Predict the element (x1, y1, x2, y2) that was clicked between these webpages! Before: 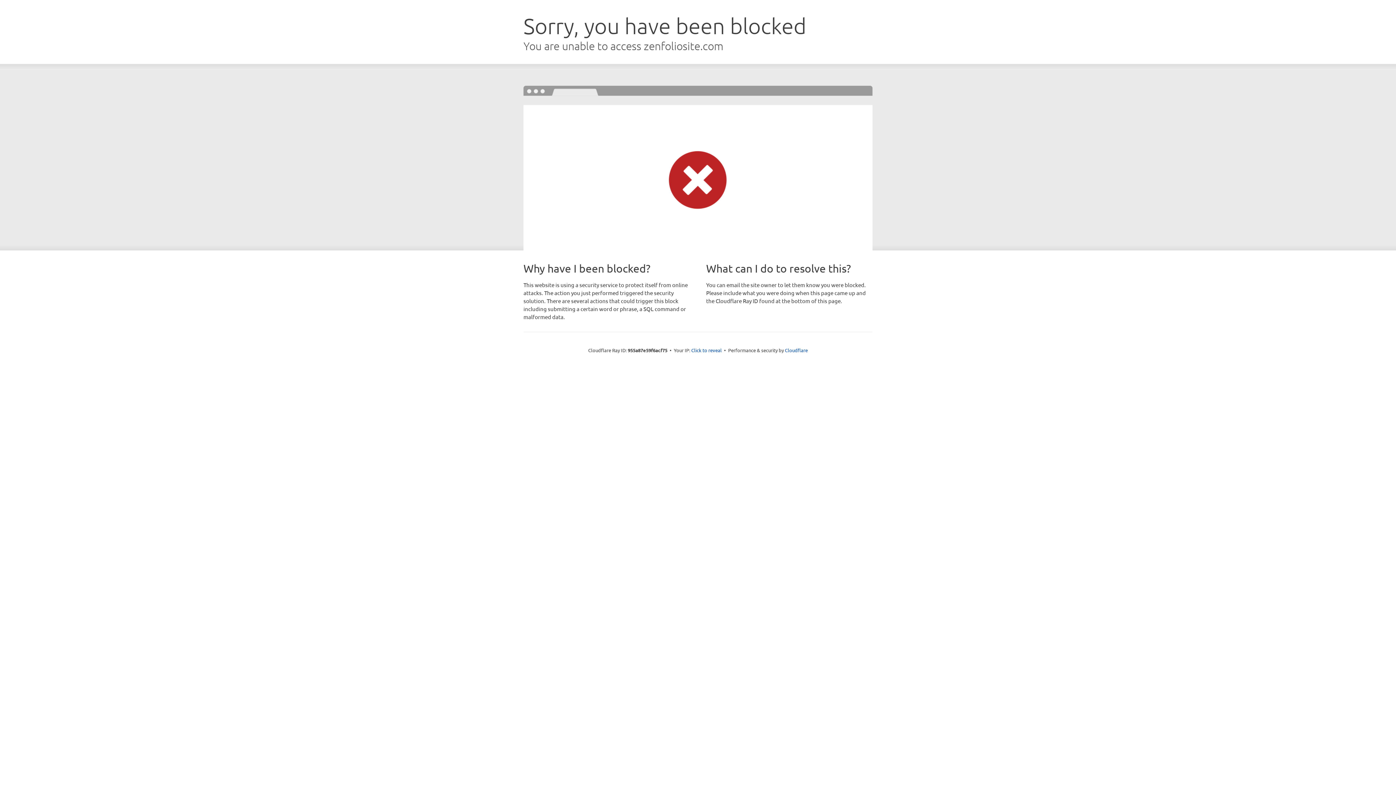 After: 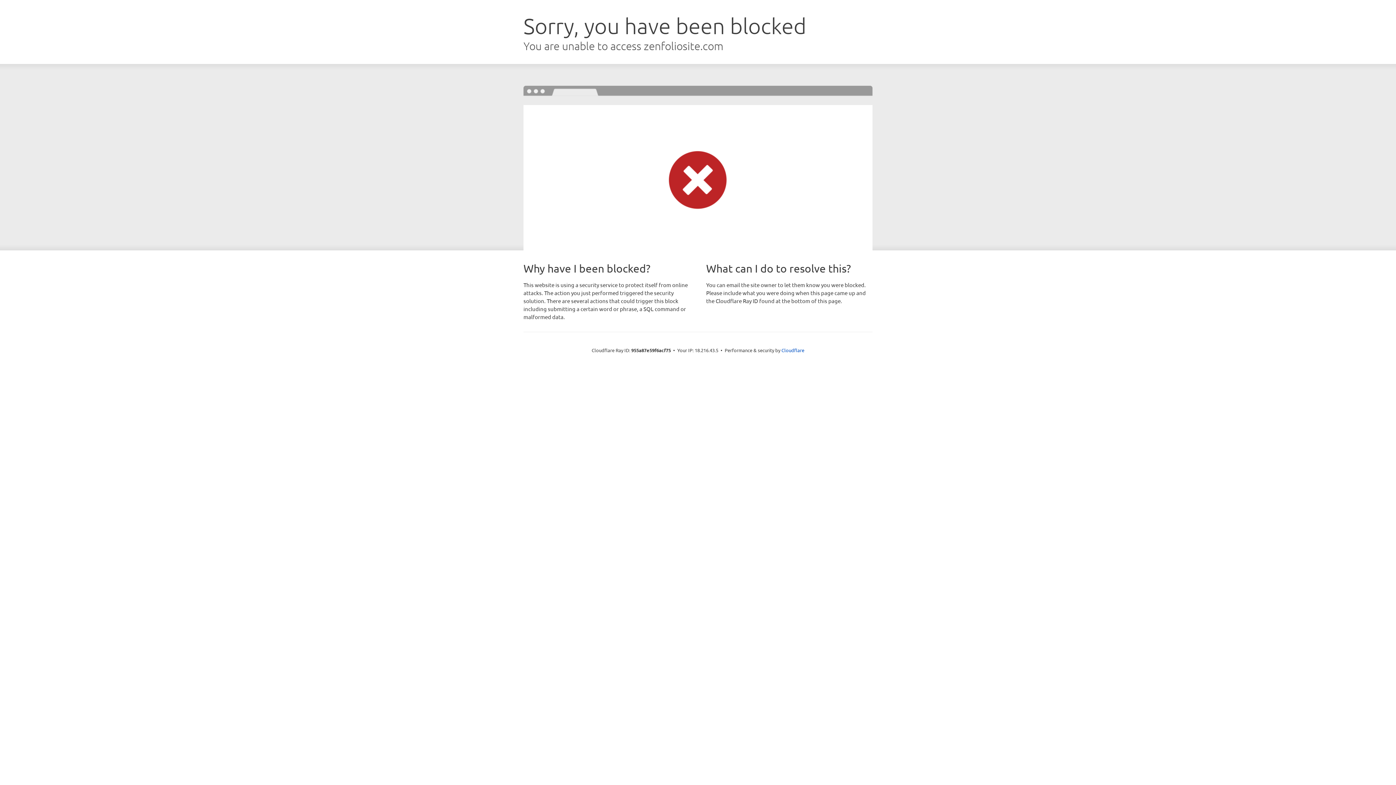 Action: bbox: (691, 346, 722, 353) label: Click to reveal